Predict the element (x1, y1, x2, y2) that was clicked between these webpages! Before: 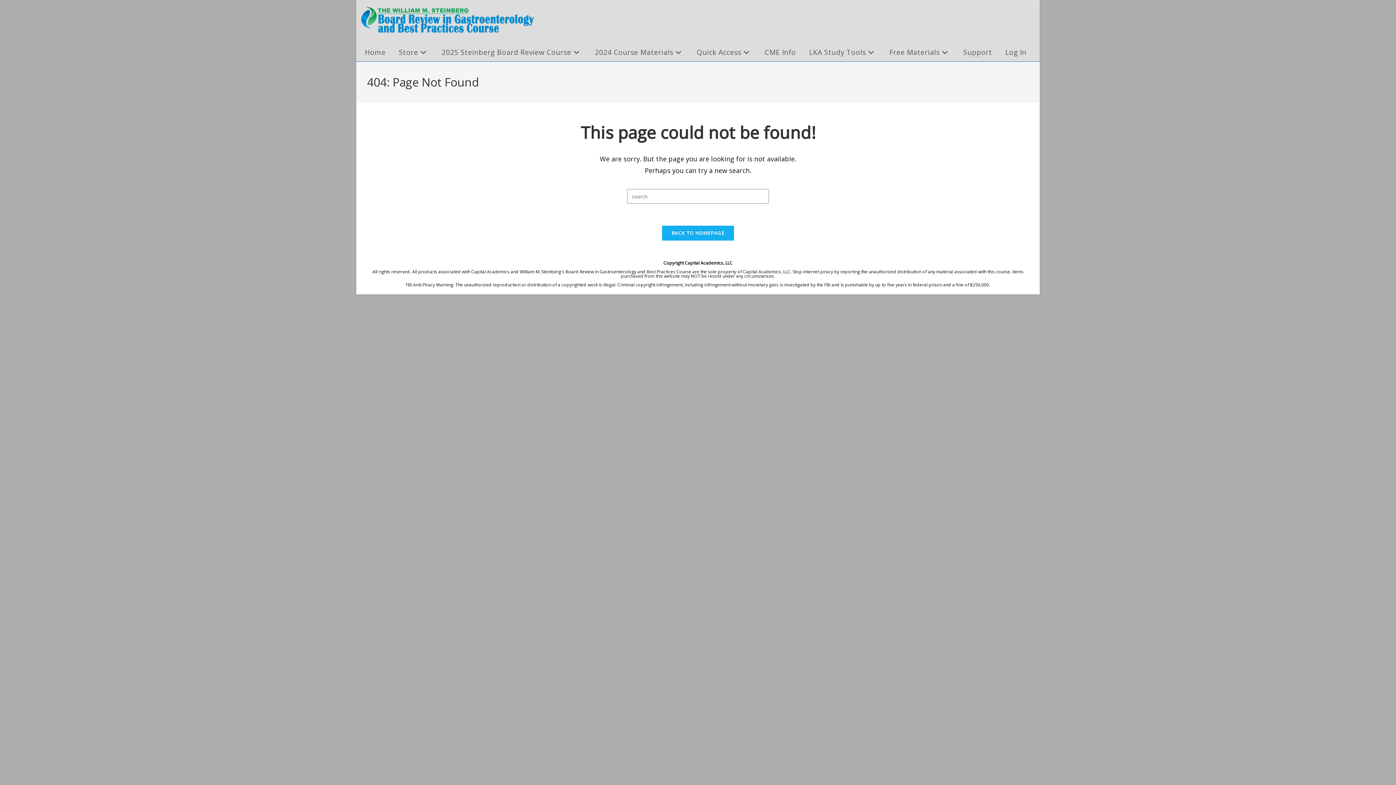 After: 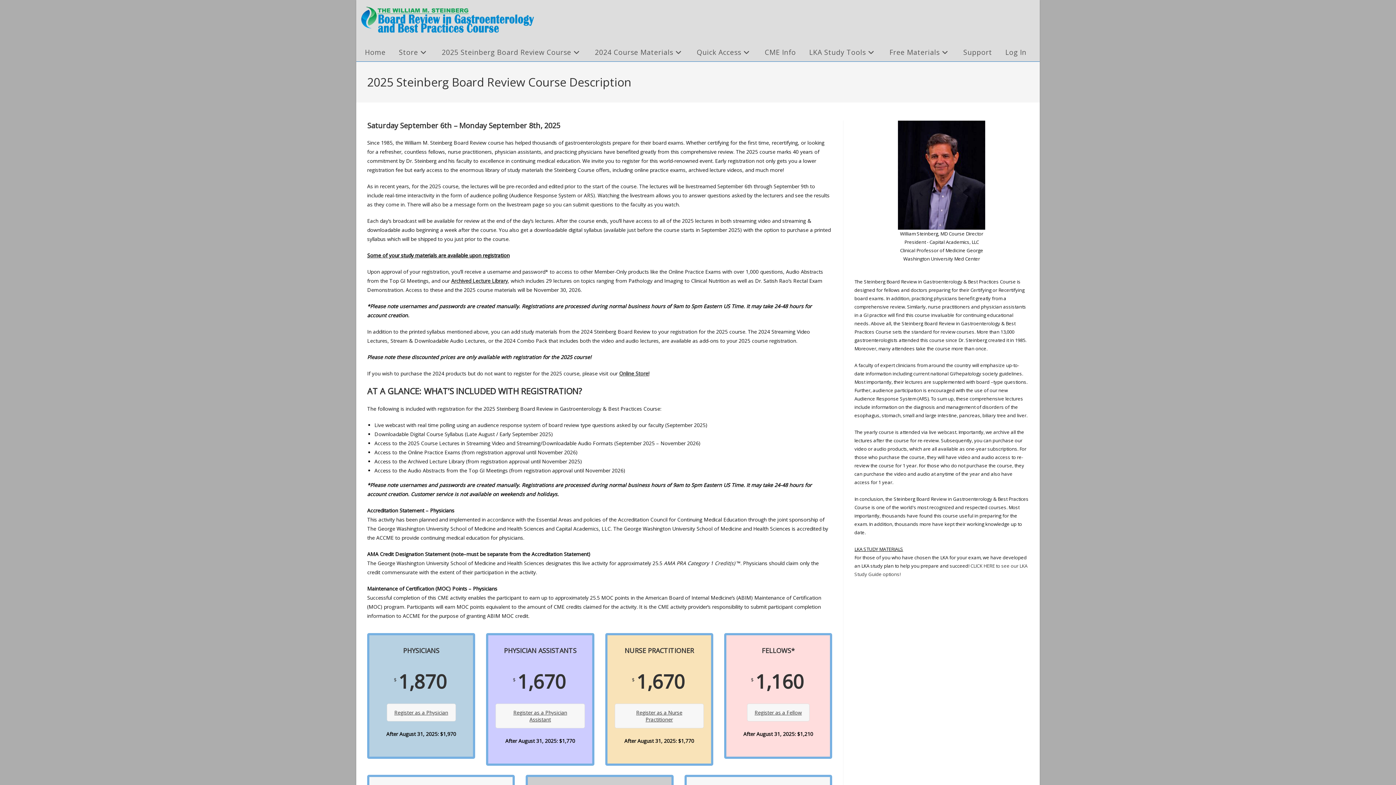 Action: bbox: (435, 43, 588, 61) label: 2025 Steinberg Board Review Course